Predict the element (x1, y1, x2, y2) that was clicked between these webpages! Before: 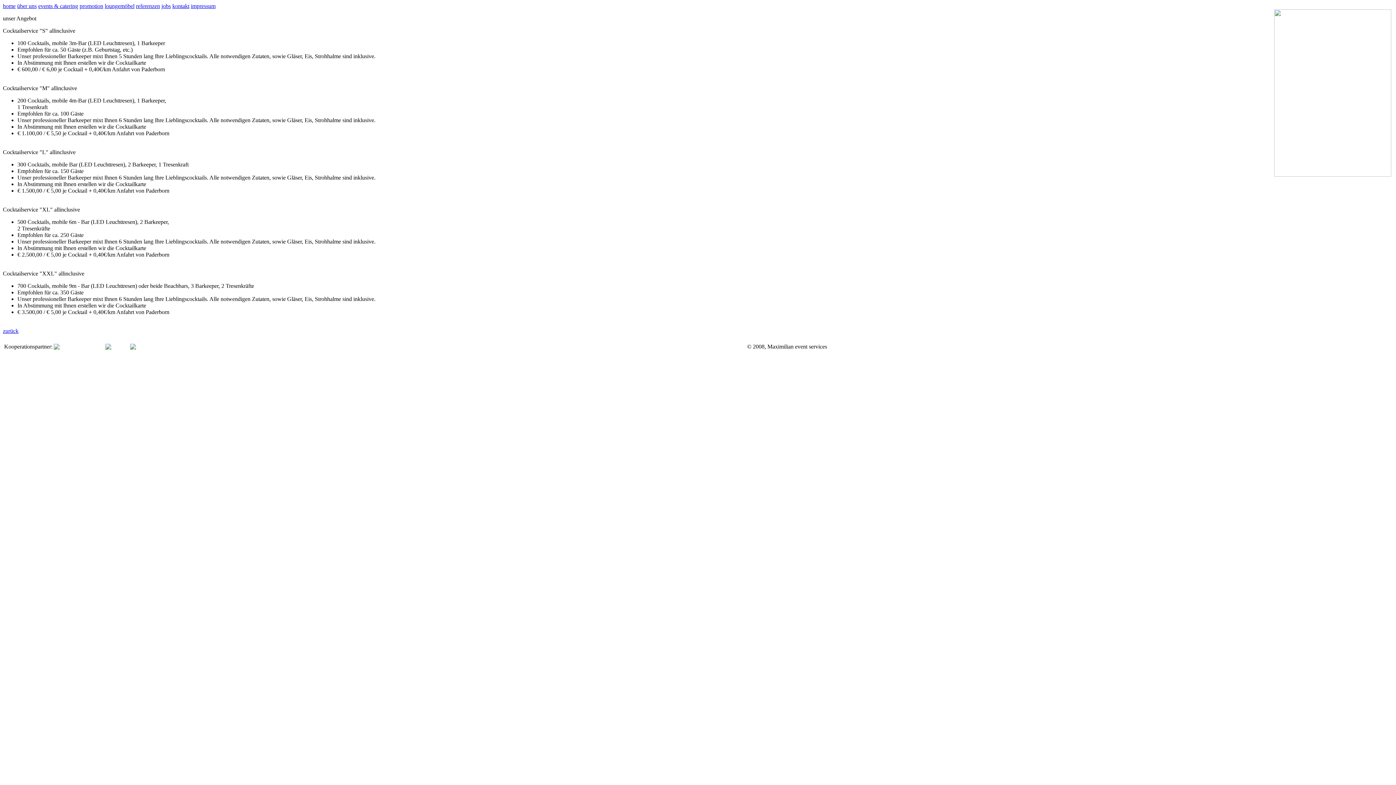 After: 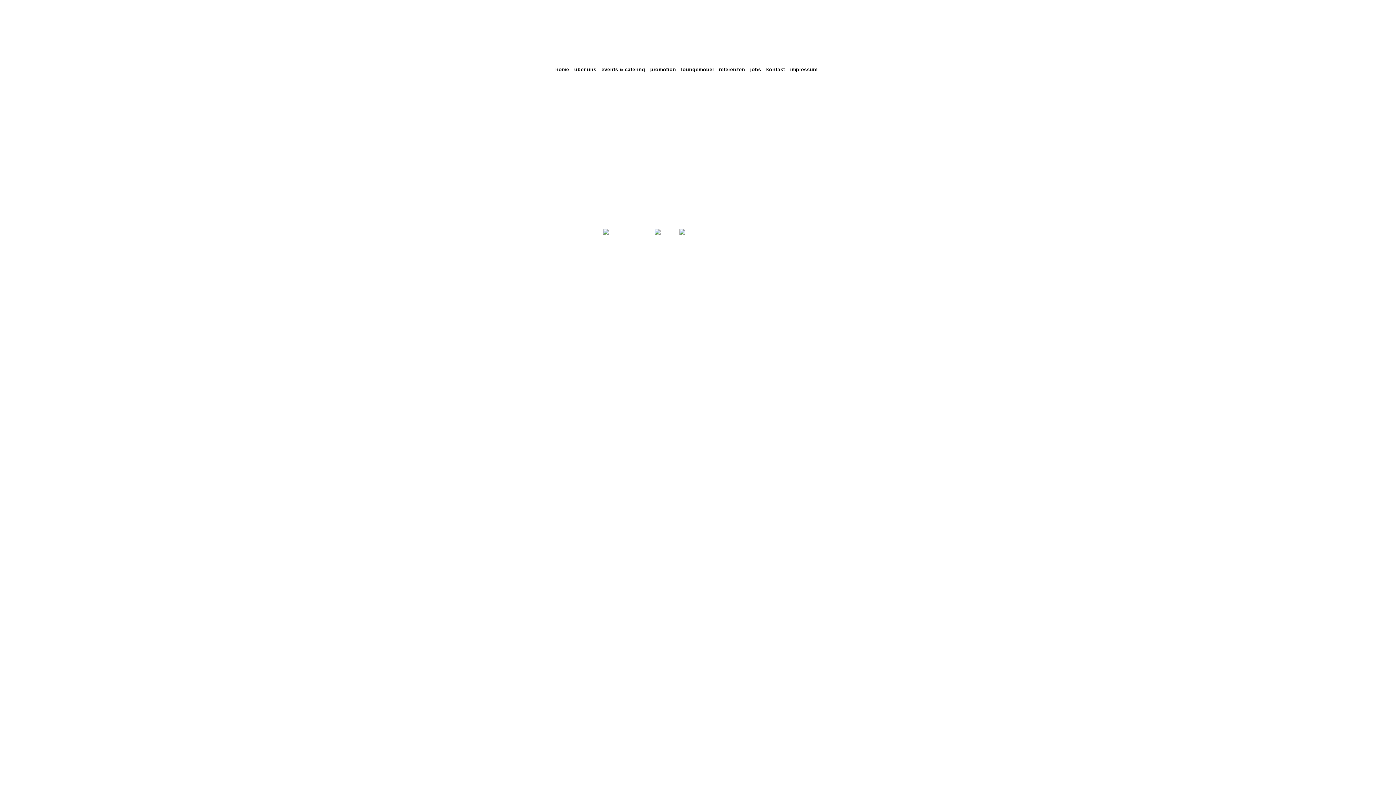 Action: bbox: (2, 2, 15, 9) label: home